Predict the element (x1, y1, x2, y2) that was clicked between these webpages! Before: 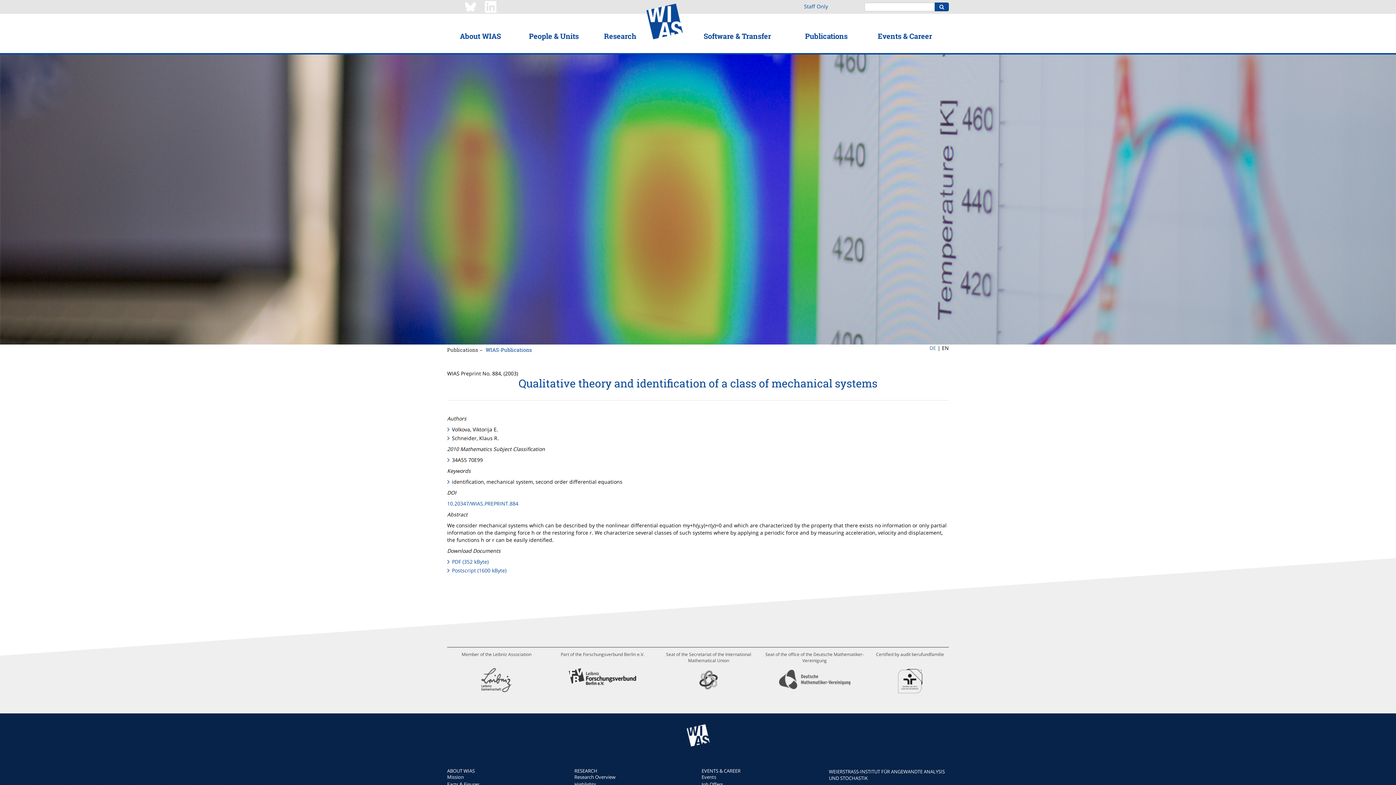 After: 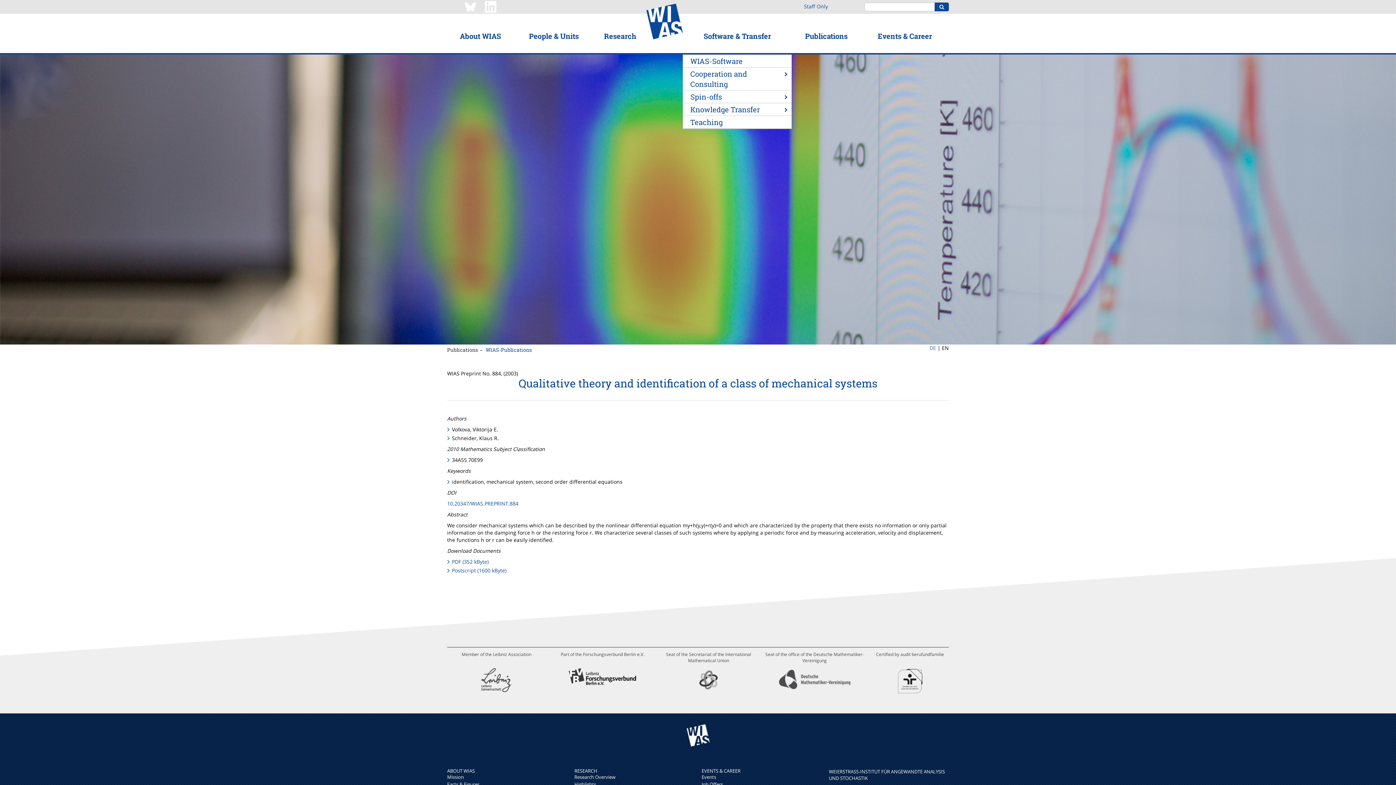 Action: label: Software & Transfer bbox: (703, 31, 771, 40)